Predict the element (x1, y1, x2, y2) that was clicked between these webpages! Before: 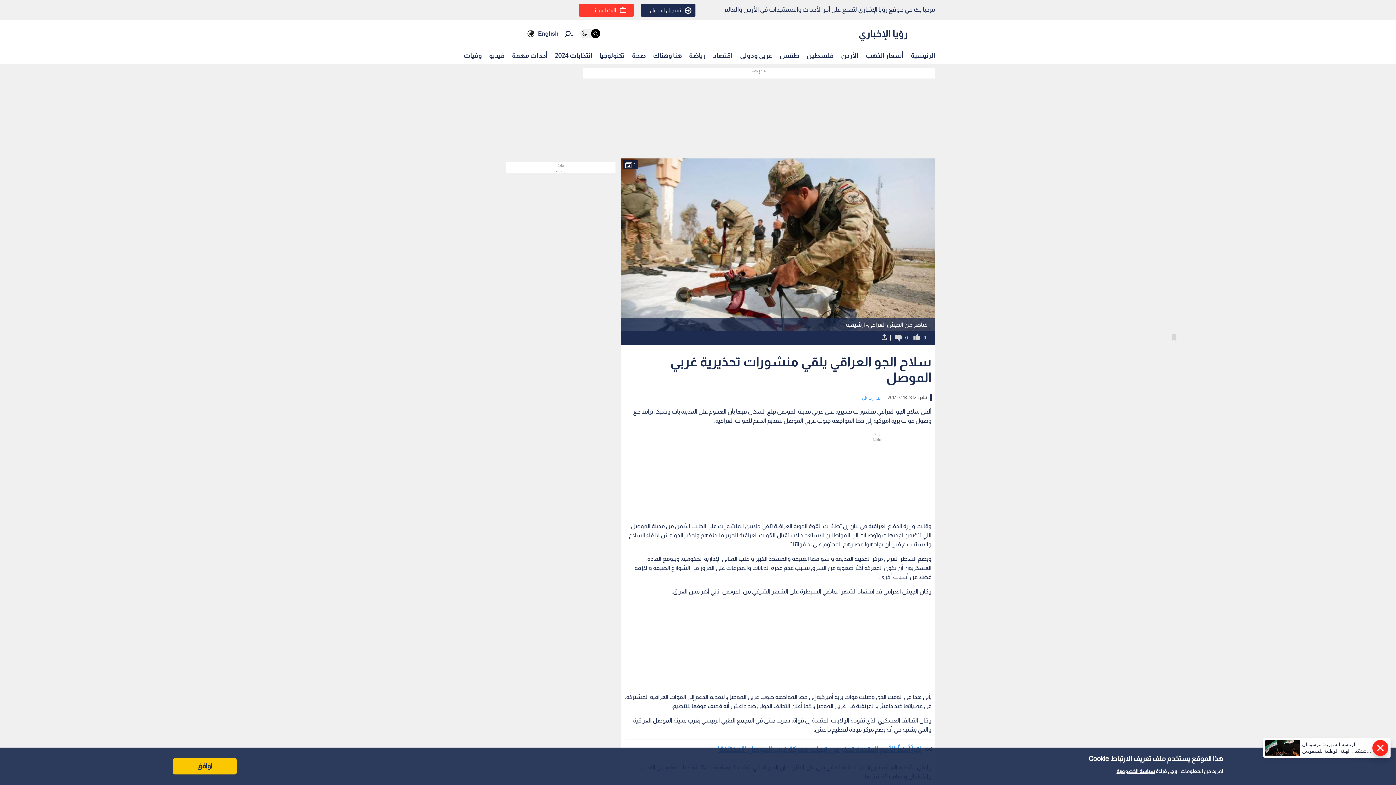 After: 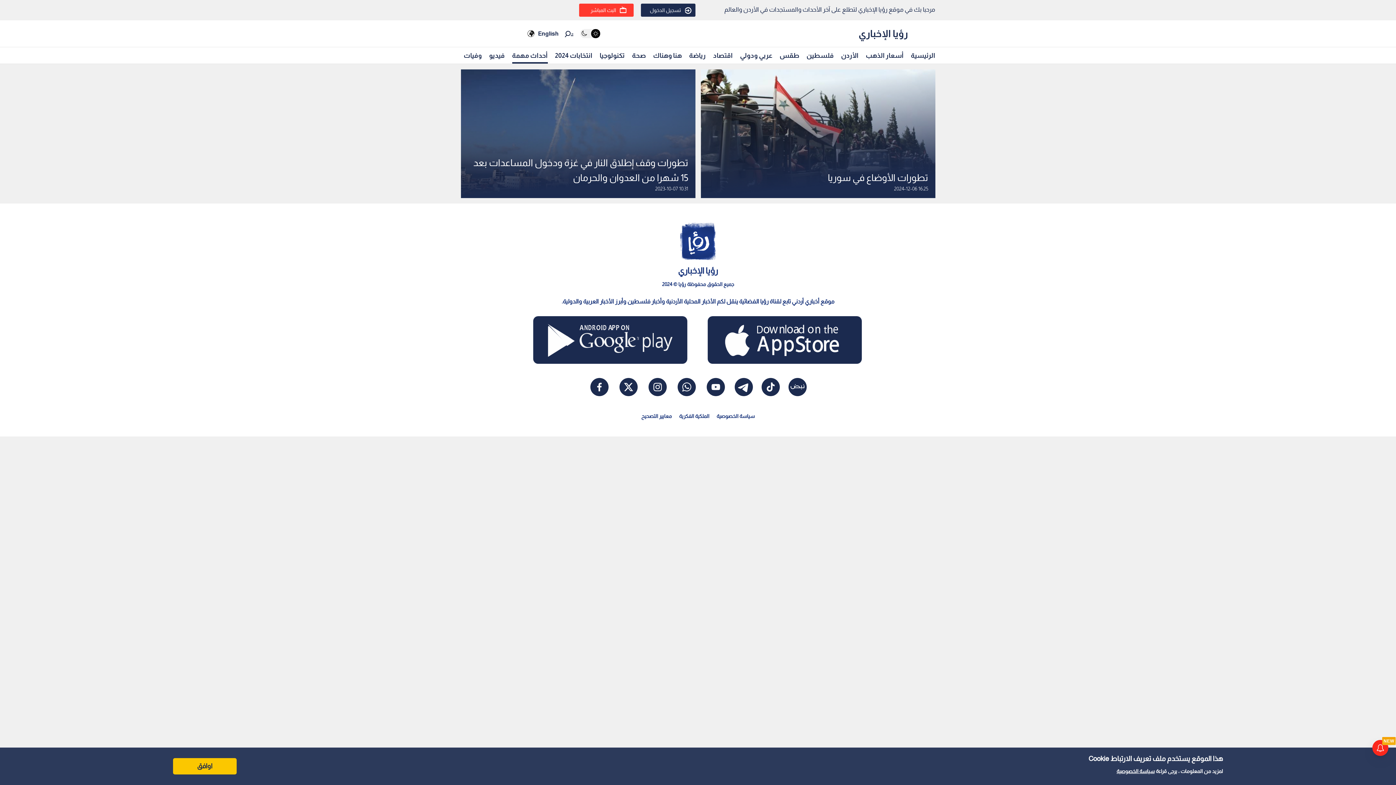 Action: label: أحداث مهمة bbox: (512, 48, 547, 62)